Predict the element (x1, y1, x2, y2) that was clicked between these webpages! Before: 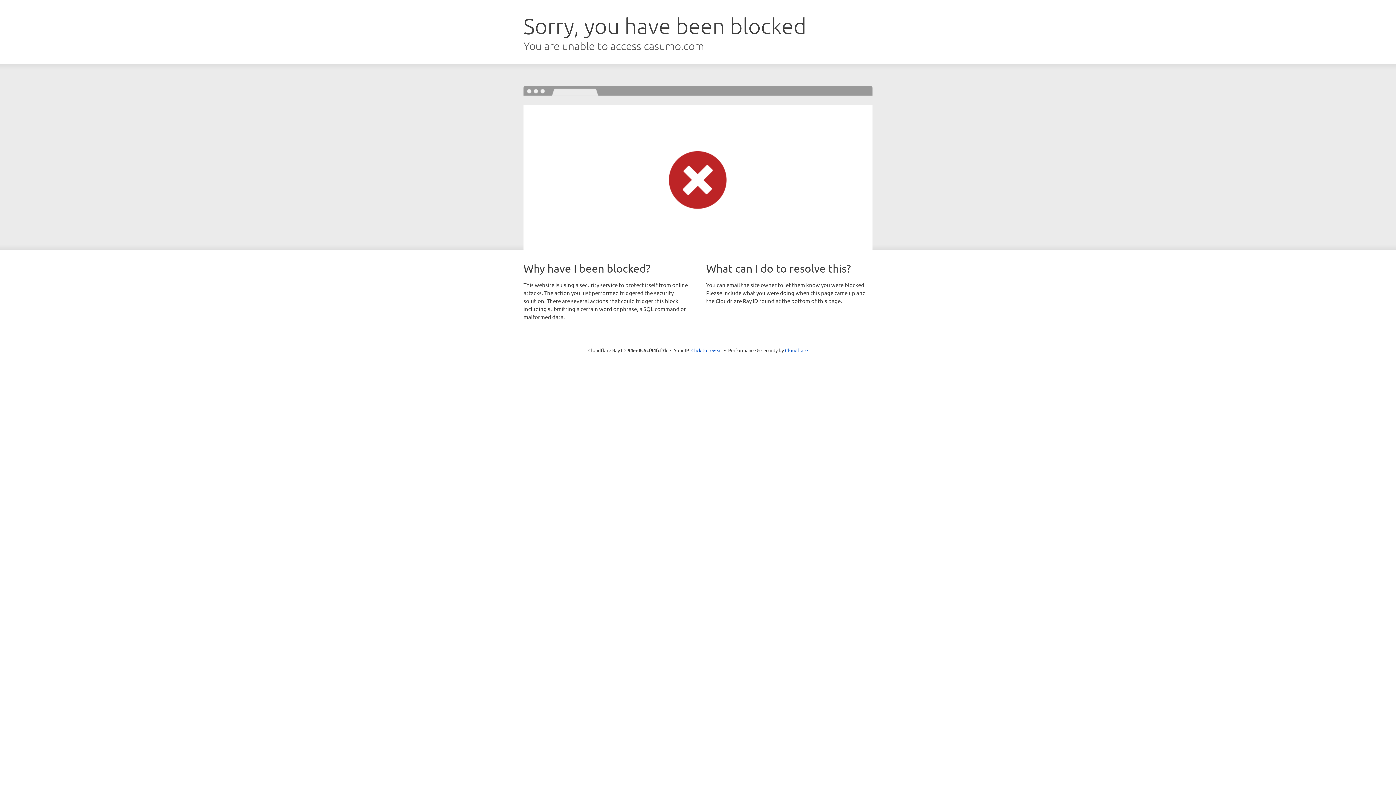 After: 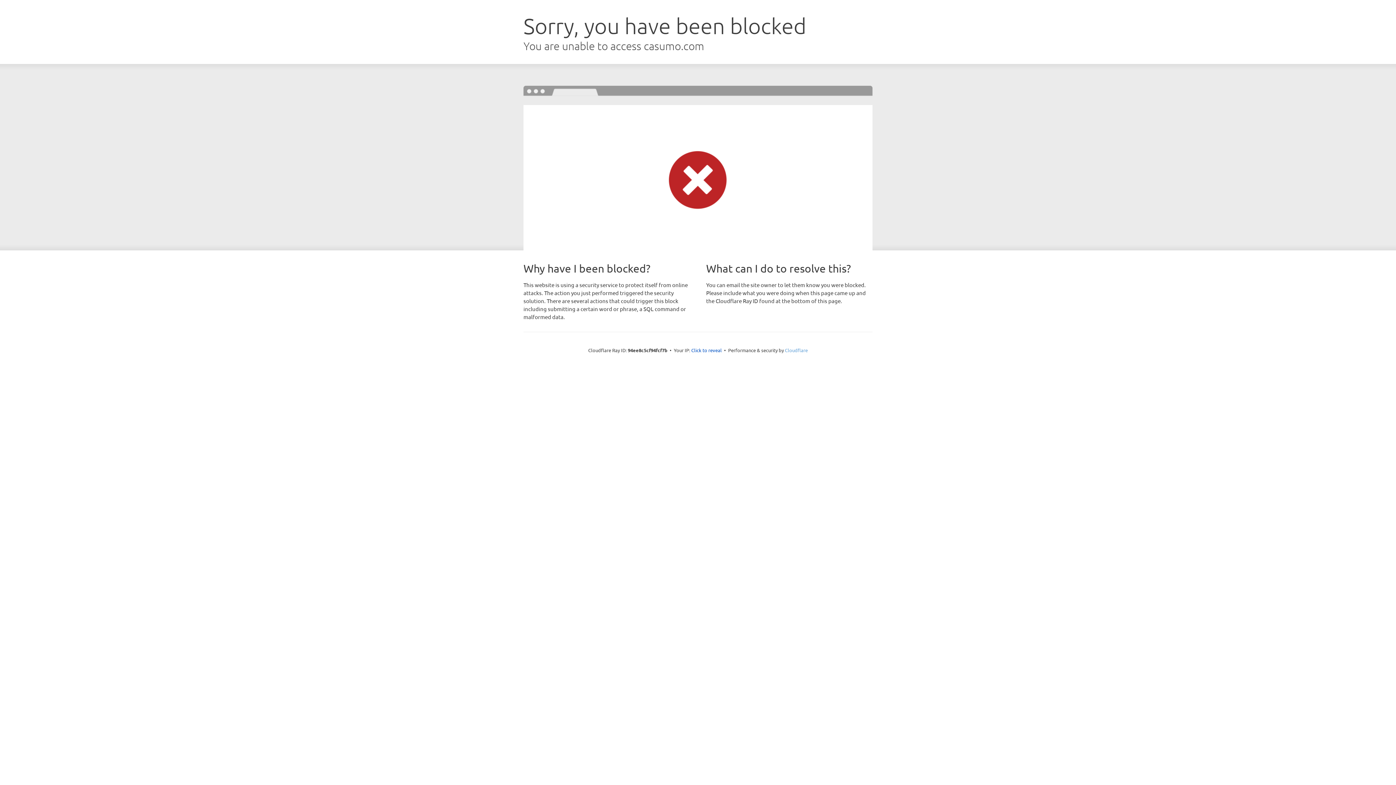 Action: bbox: (785, 347, 808, 353) label: Cloudflare